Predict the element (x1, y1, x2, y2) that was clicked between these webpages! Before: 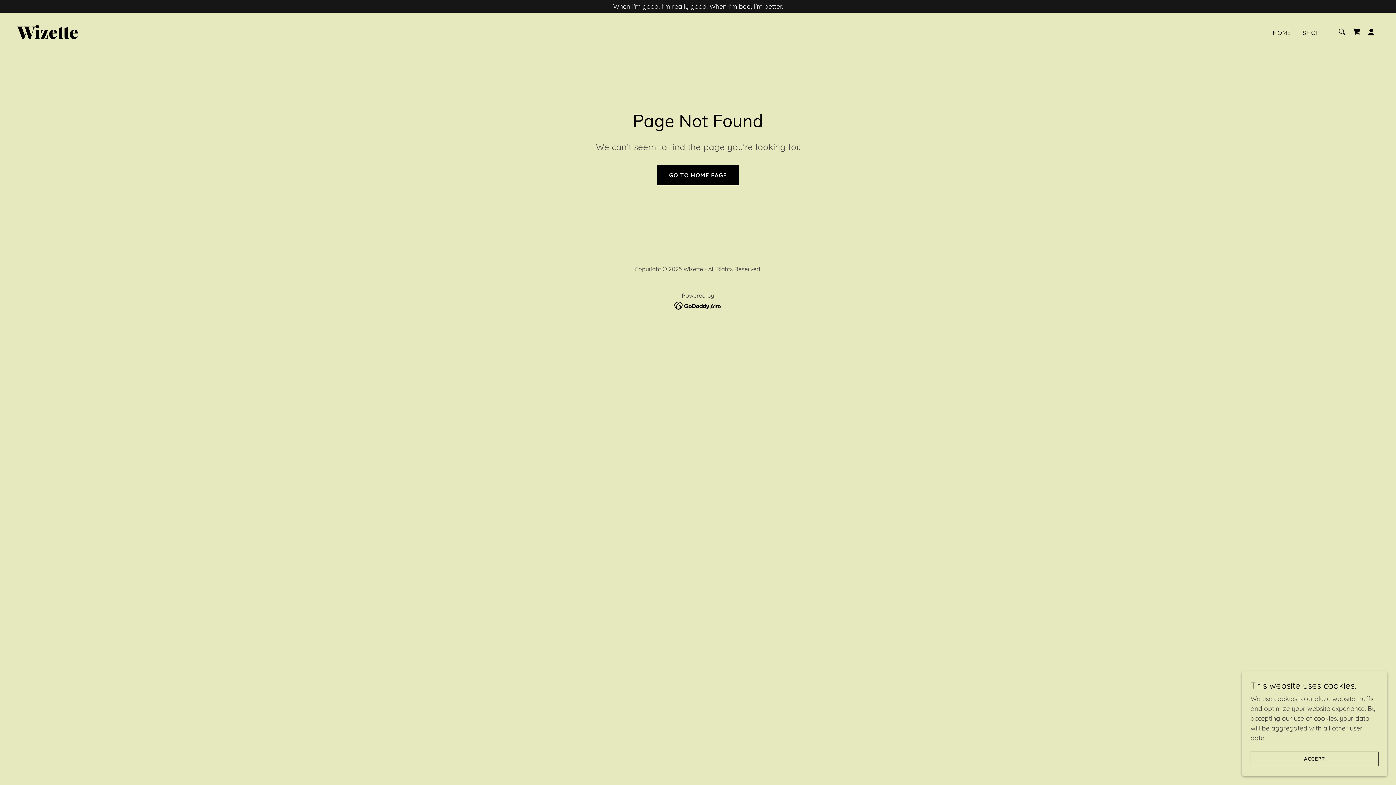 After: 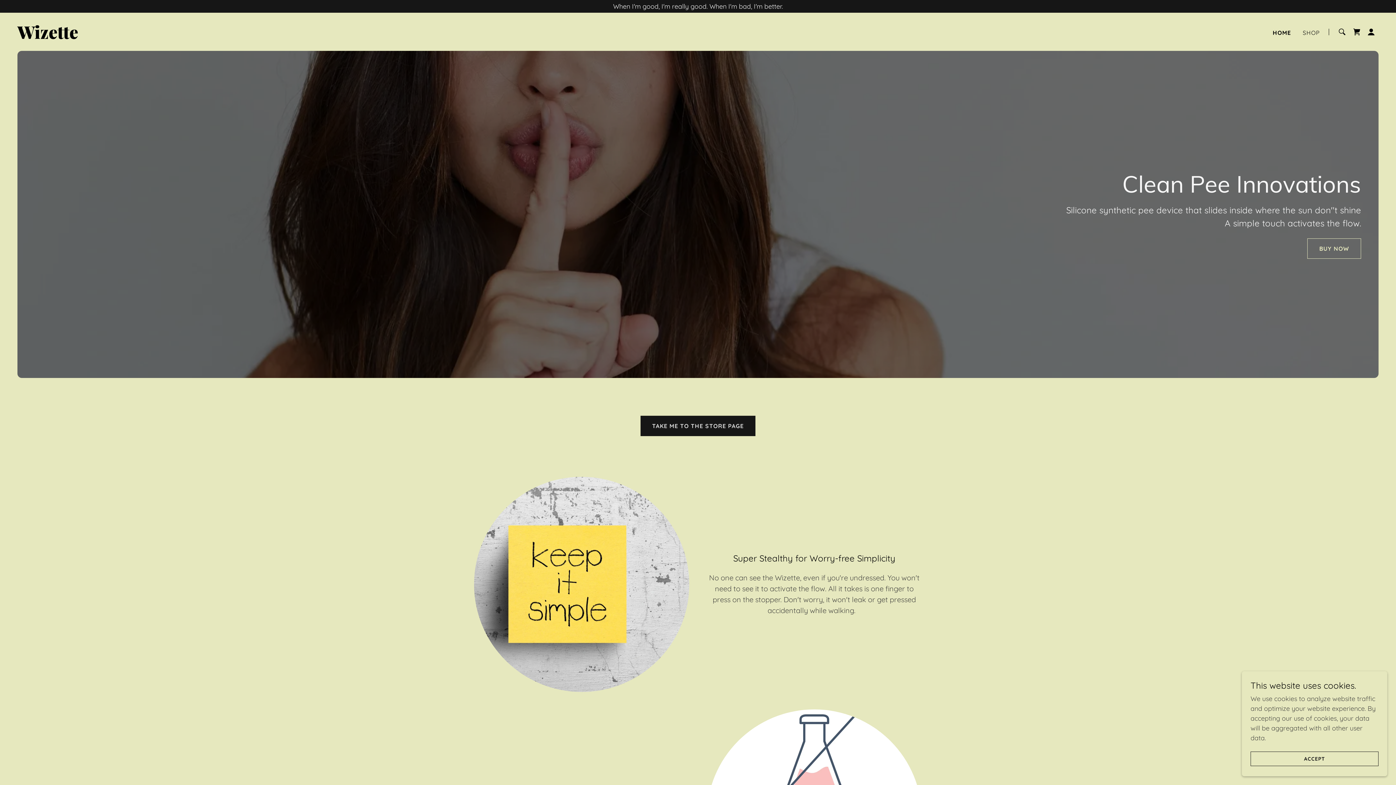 Action: label: GO TO HOME PAGE bbox: (657, 165, 738, 185)